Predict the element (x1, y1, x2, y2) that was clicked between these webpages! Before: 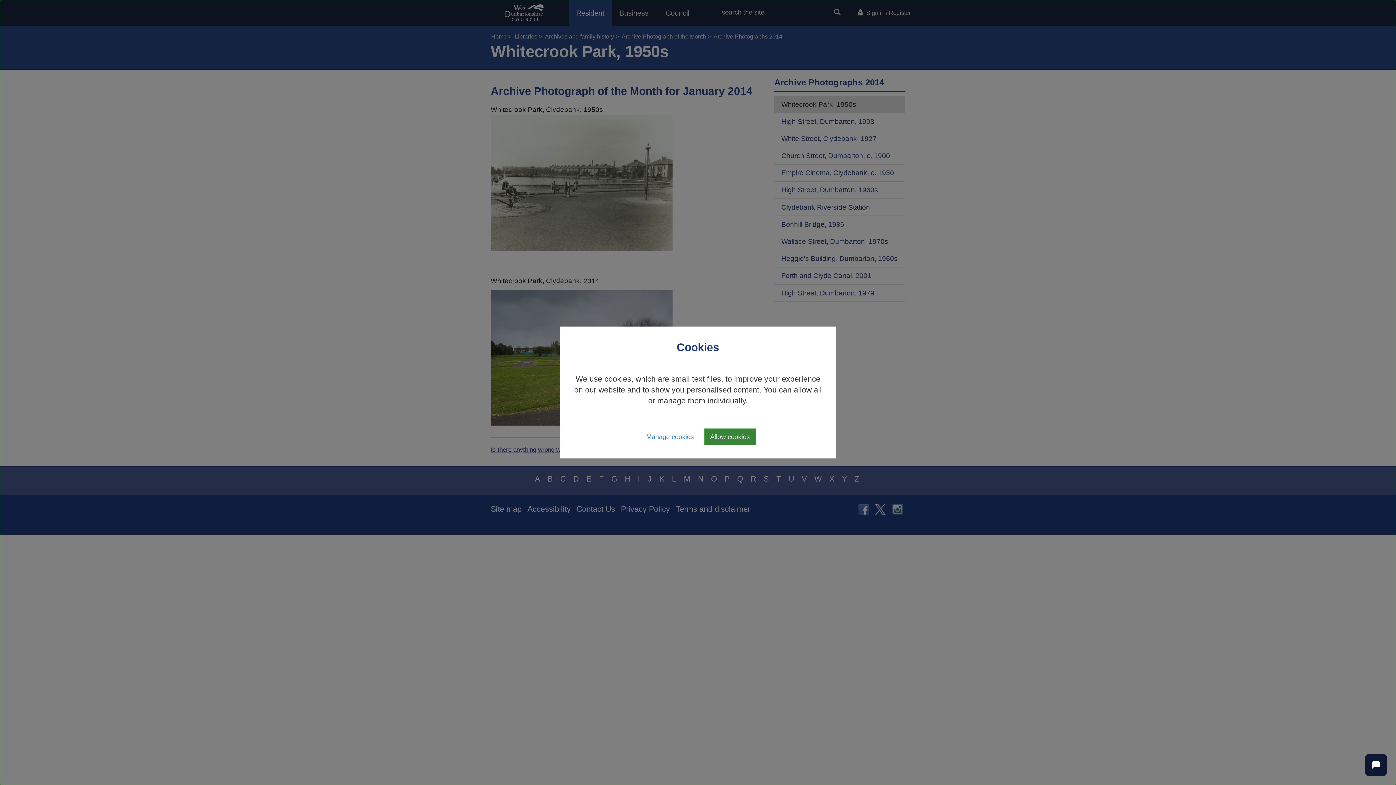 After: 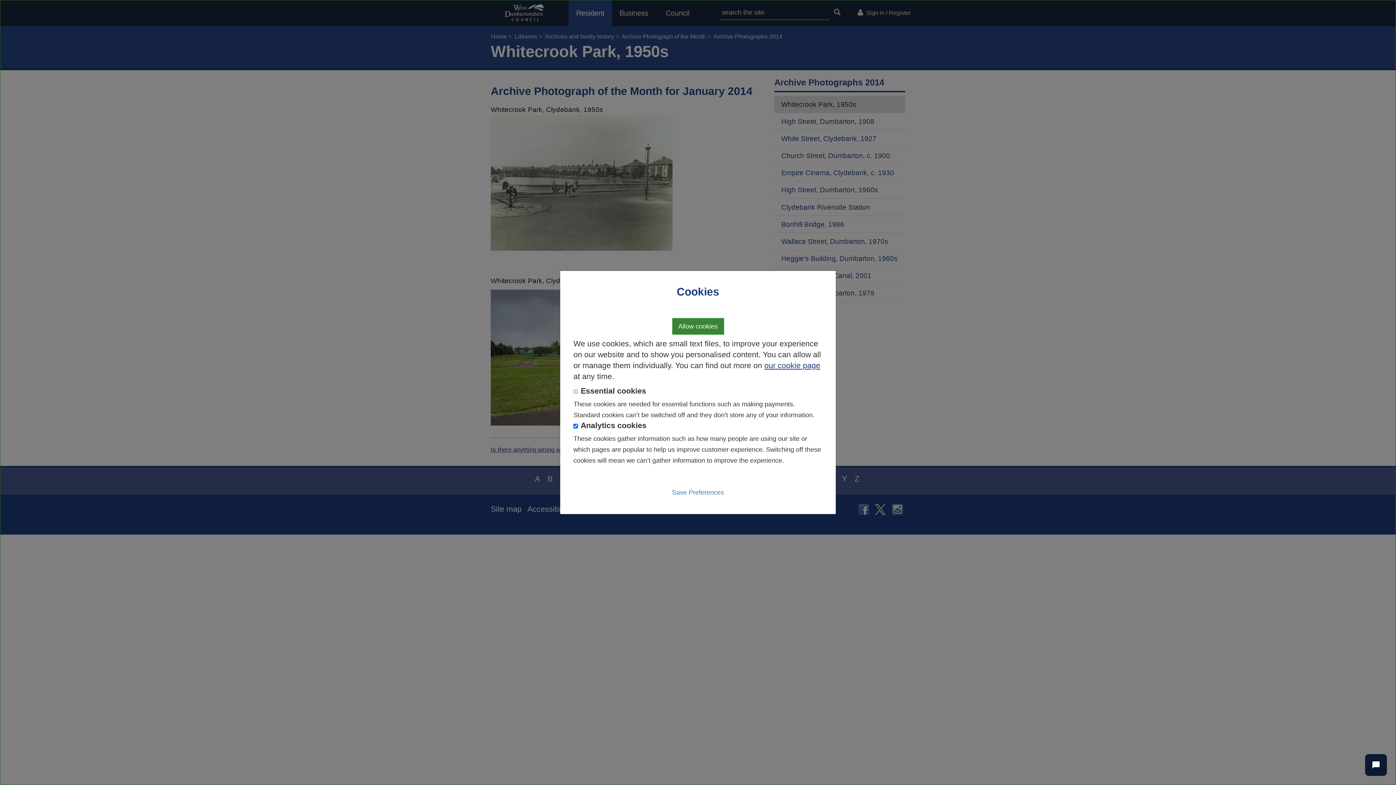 Action: label: Manage cookies bbox: (640, 428, 700, 445)